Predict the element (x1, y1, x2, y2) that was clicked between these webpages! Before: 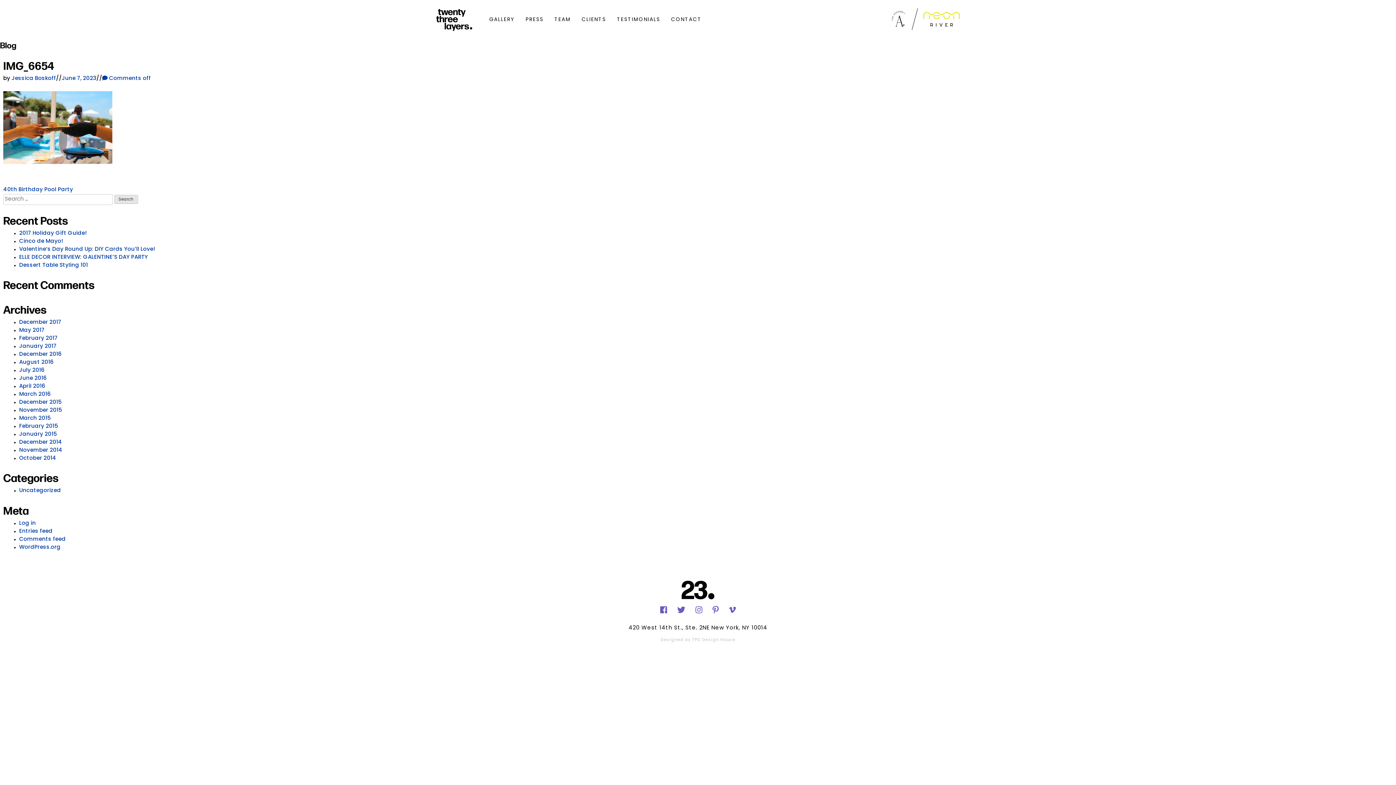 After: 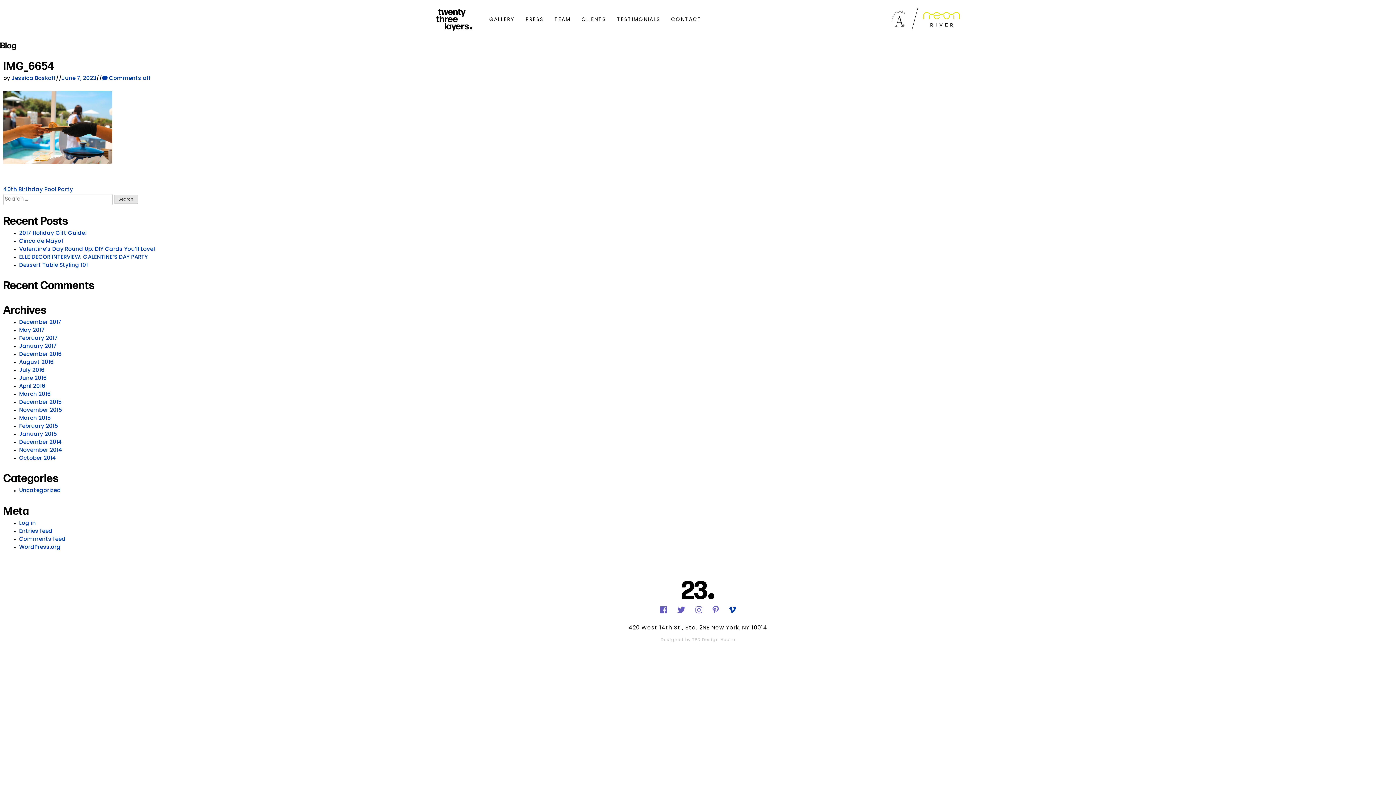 Action: bbox: (723, 602, 741, 620)